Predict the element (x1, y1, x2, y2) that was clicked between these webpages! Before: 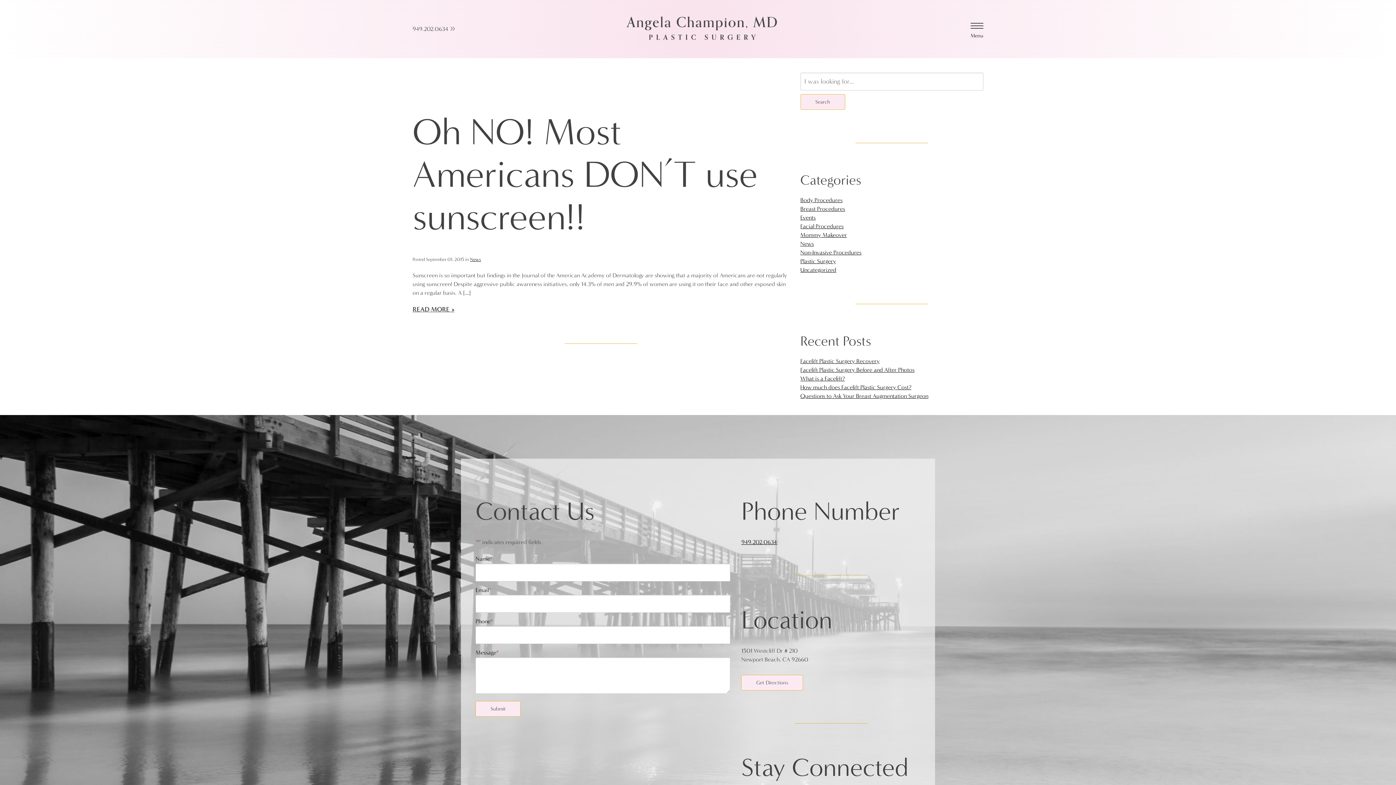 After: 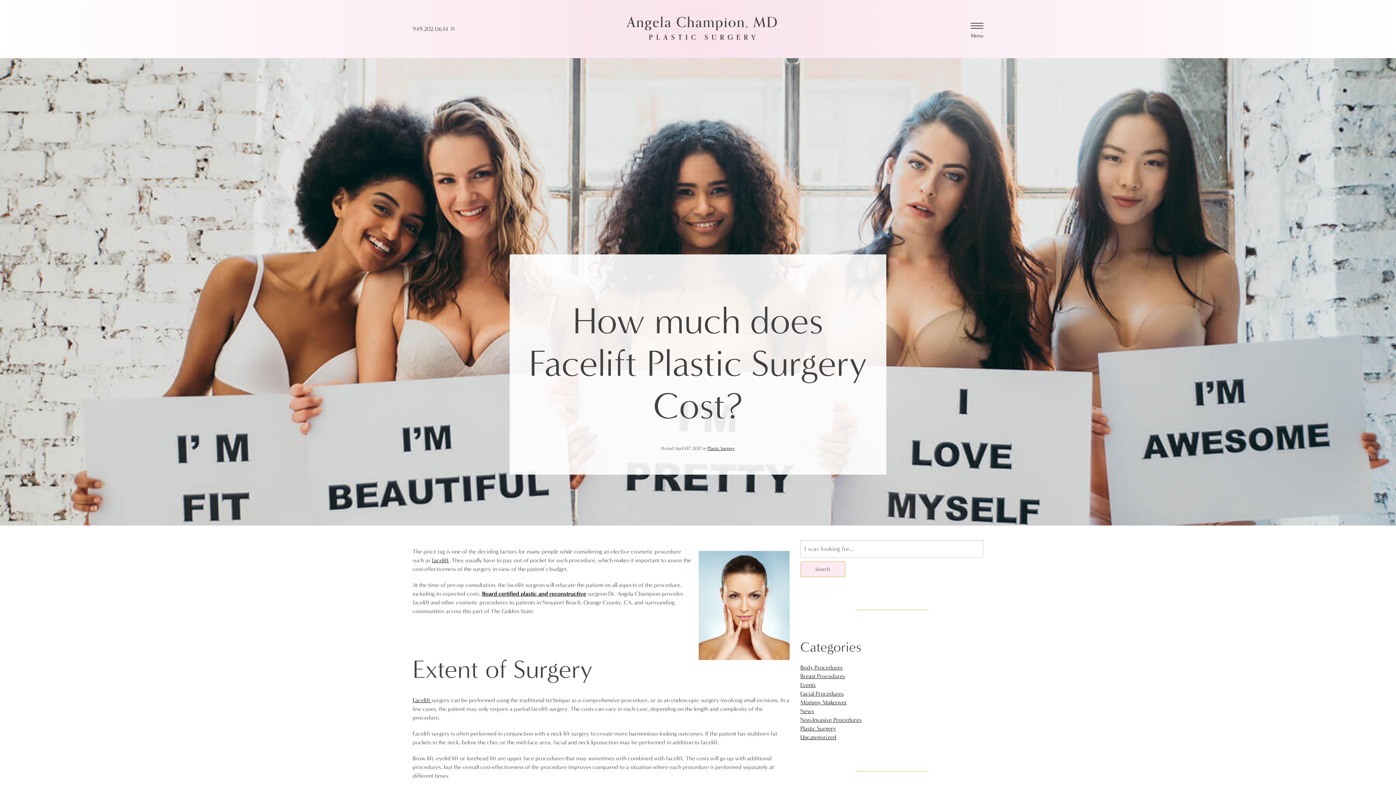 Action: label: How much does Facelift Plastic Surgery Cost? bbox: (800, 384, 911, 391)